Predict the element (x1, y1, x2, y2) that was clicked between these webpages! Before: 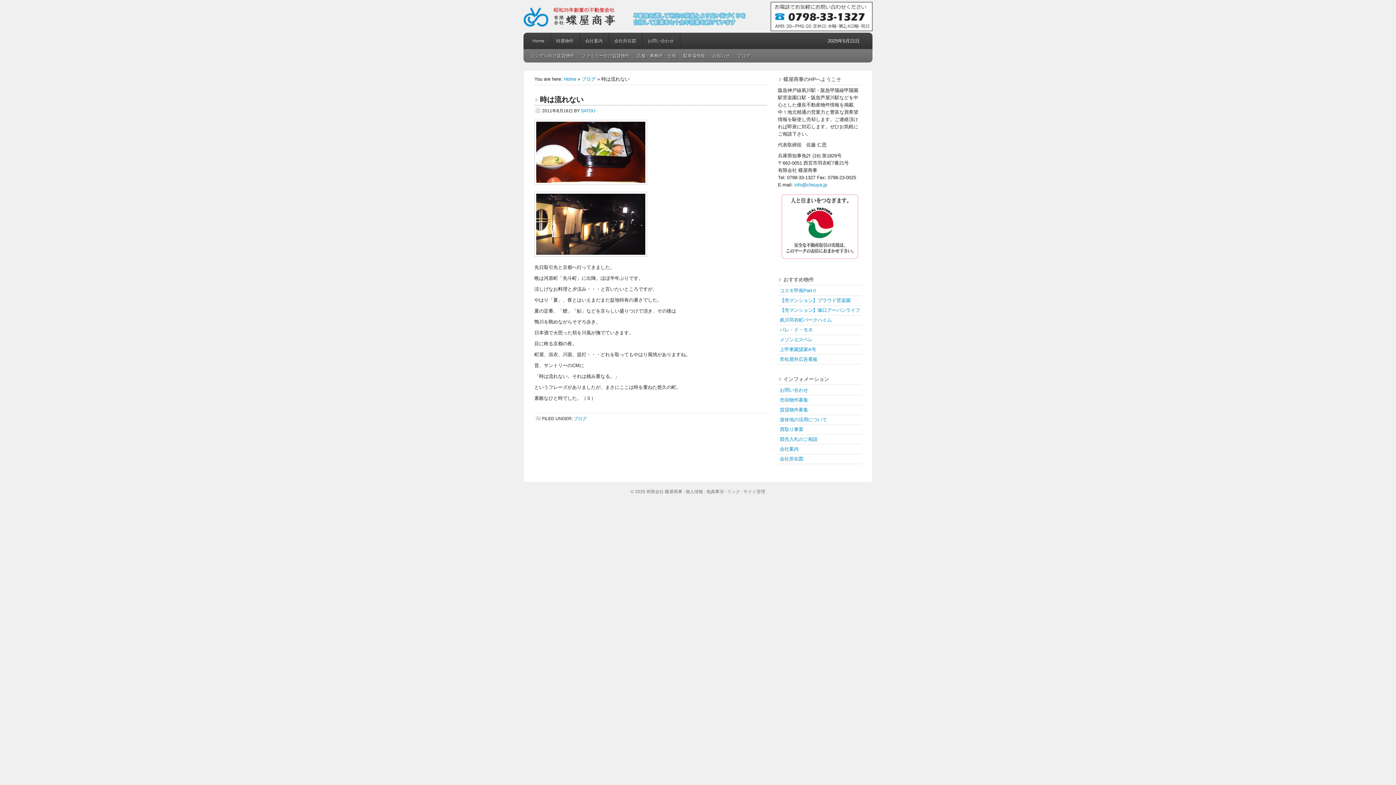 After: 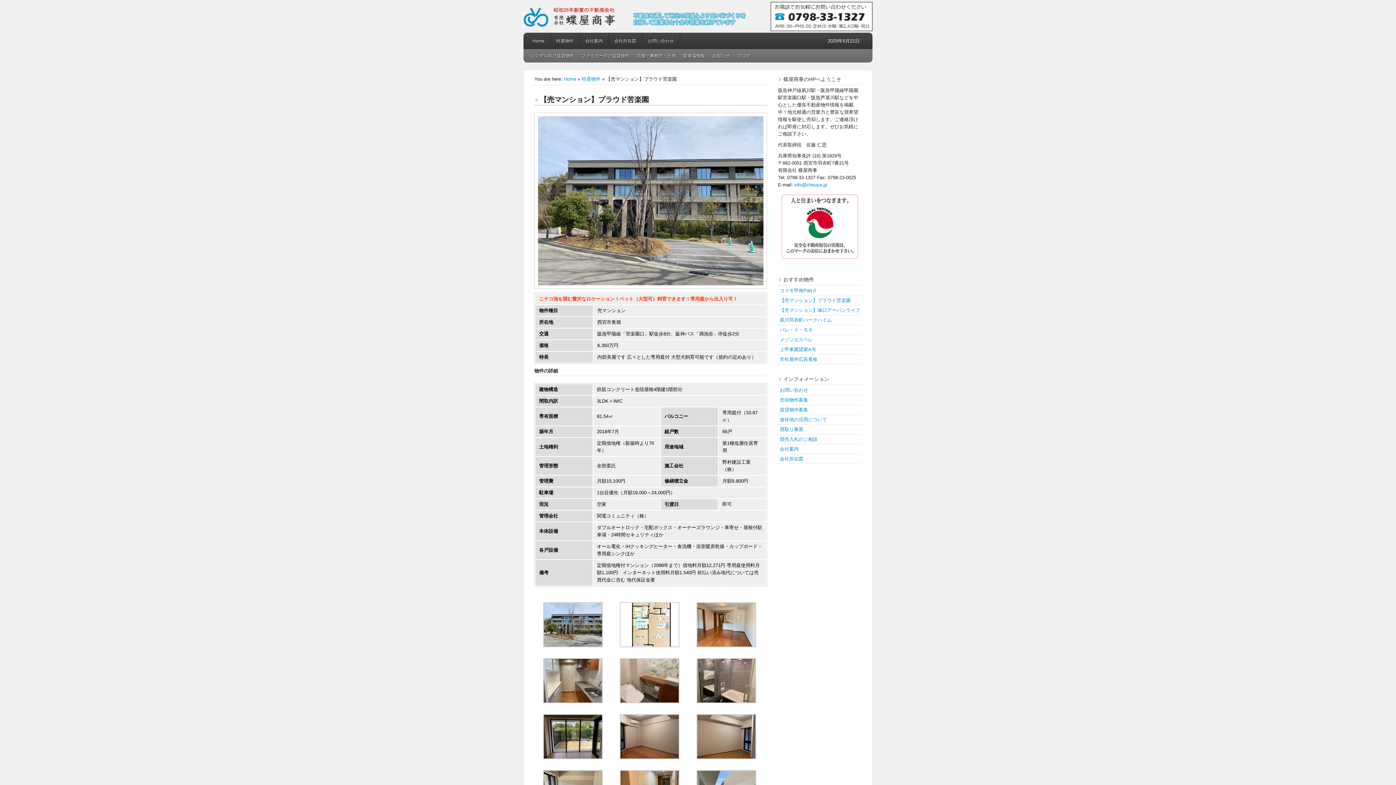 Action: label: 【売マンション】プラウド苦楽園 bbox: (780, 297, 850, 303)